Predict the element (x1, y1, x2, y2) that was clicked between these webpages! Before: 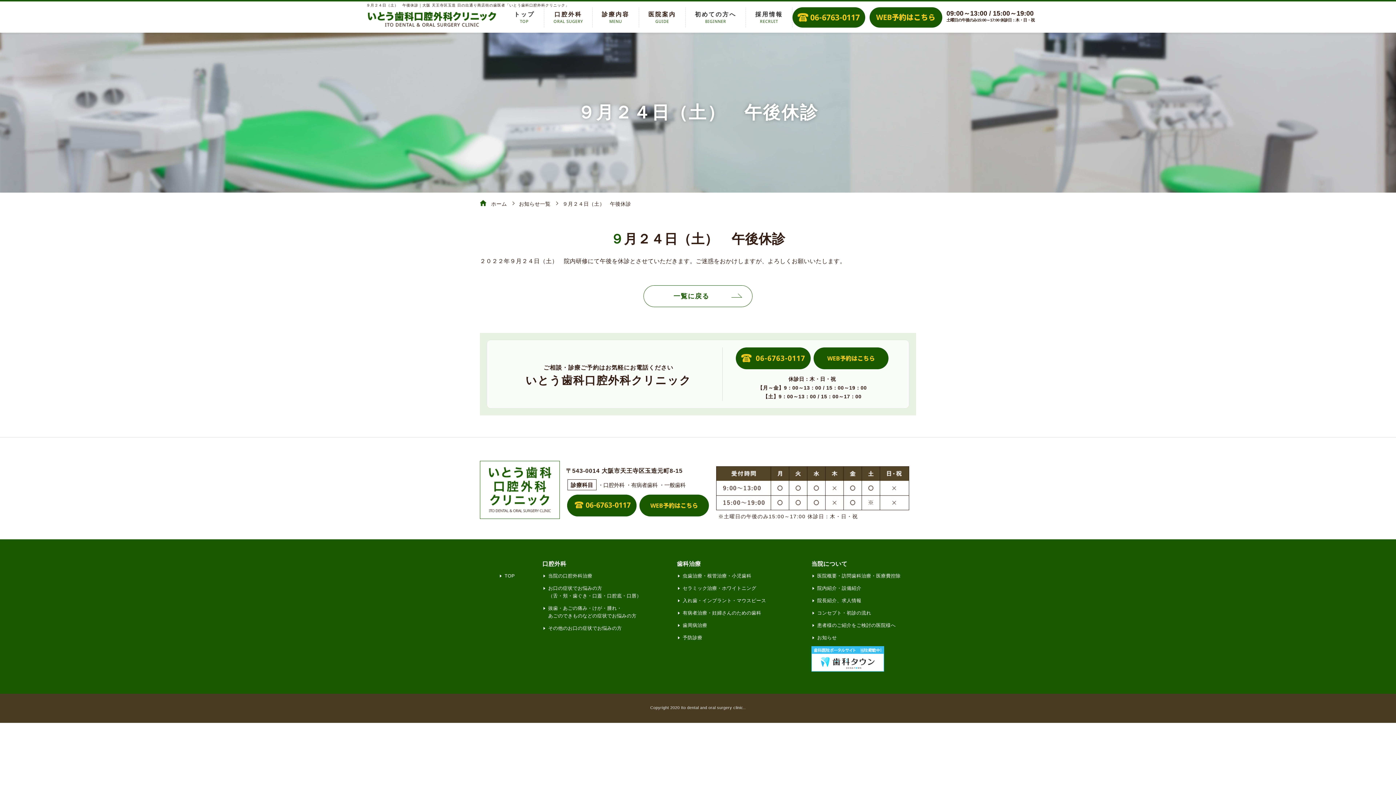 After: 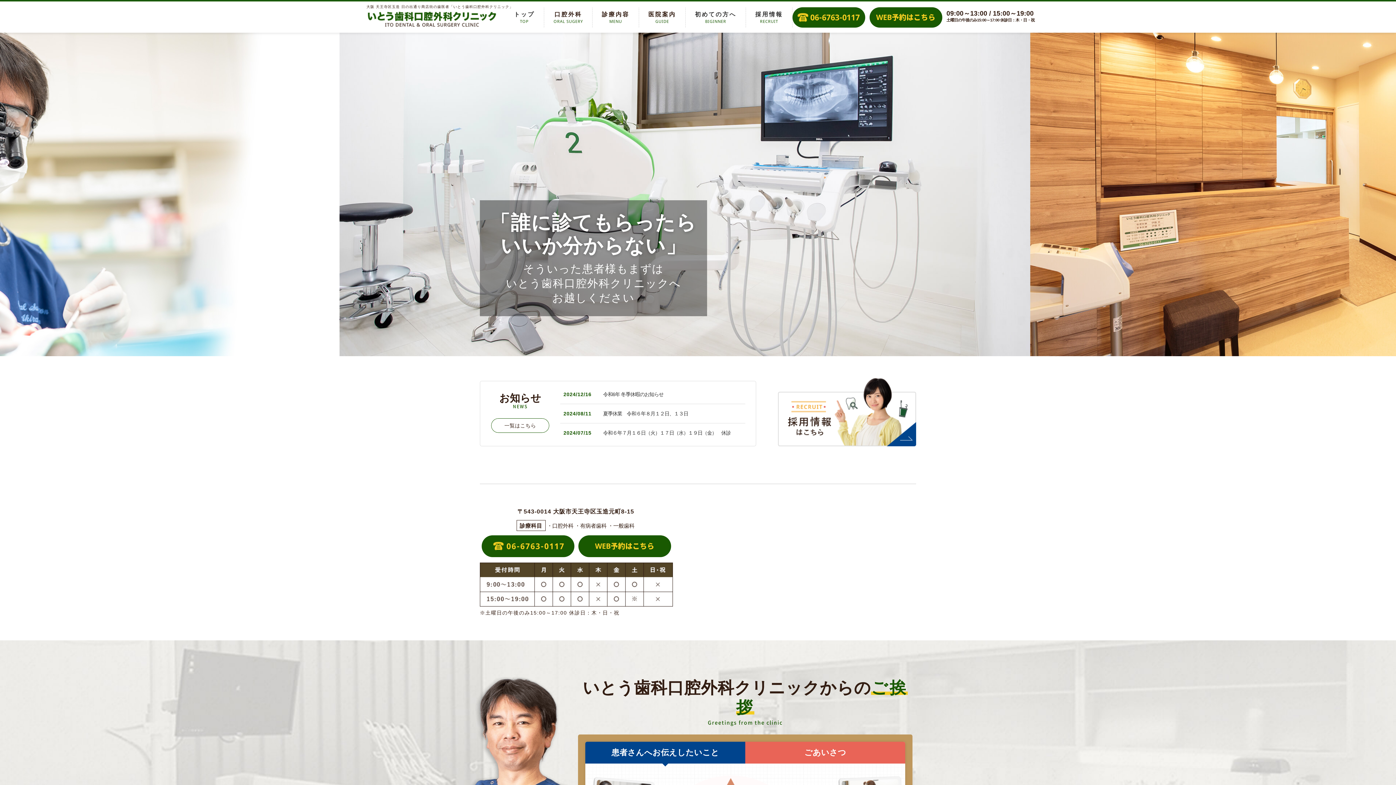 Action: bbox: (366, 19, 497, 25)